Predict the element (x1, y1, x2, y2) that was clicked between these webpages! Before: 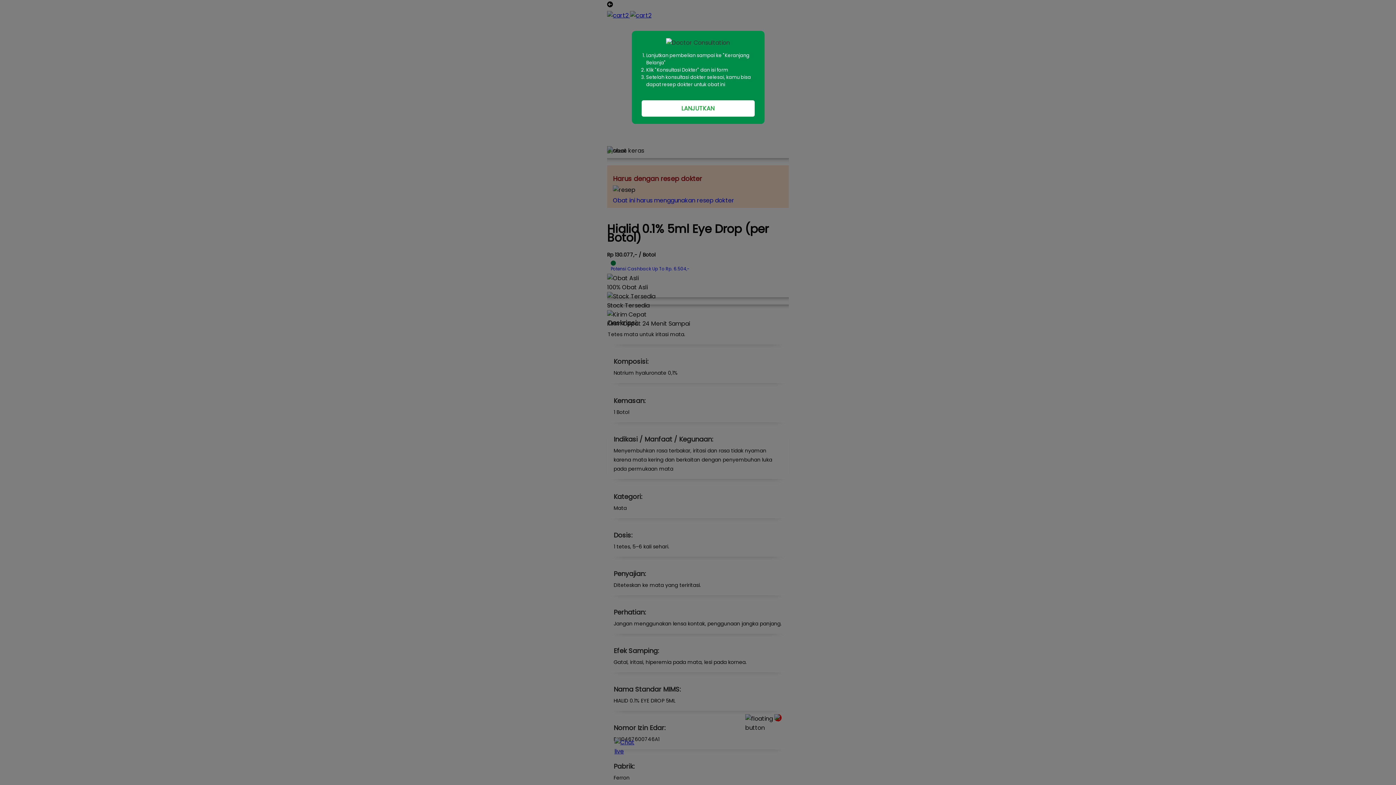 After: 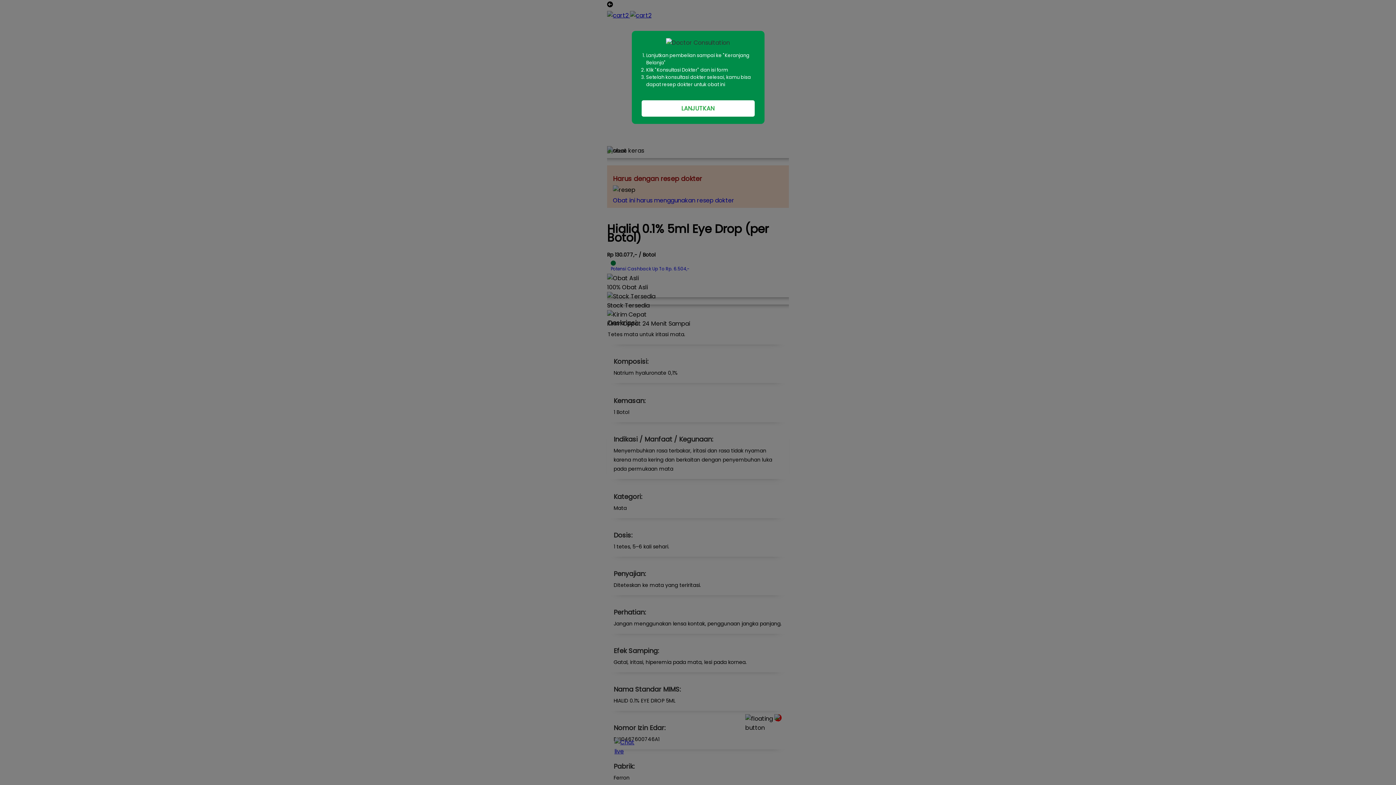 Action: label: LANJUTKAN bbox: (641, 100, 754, 116)